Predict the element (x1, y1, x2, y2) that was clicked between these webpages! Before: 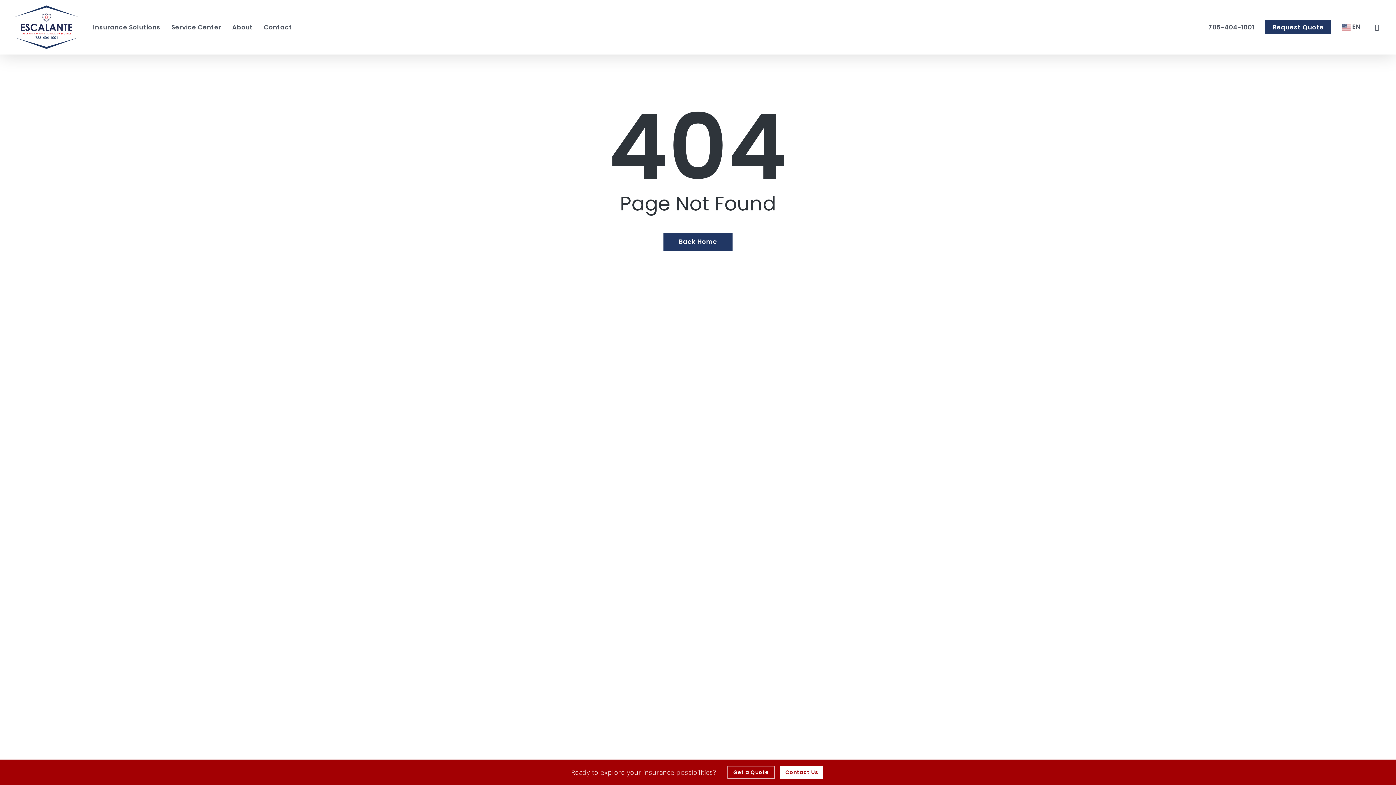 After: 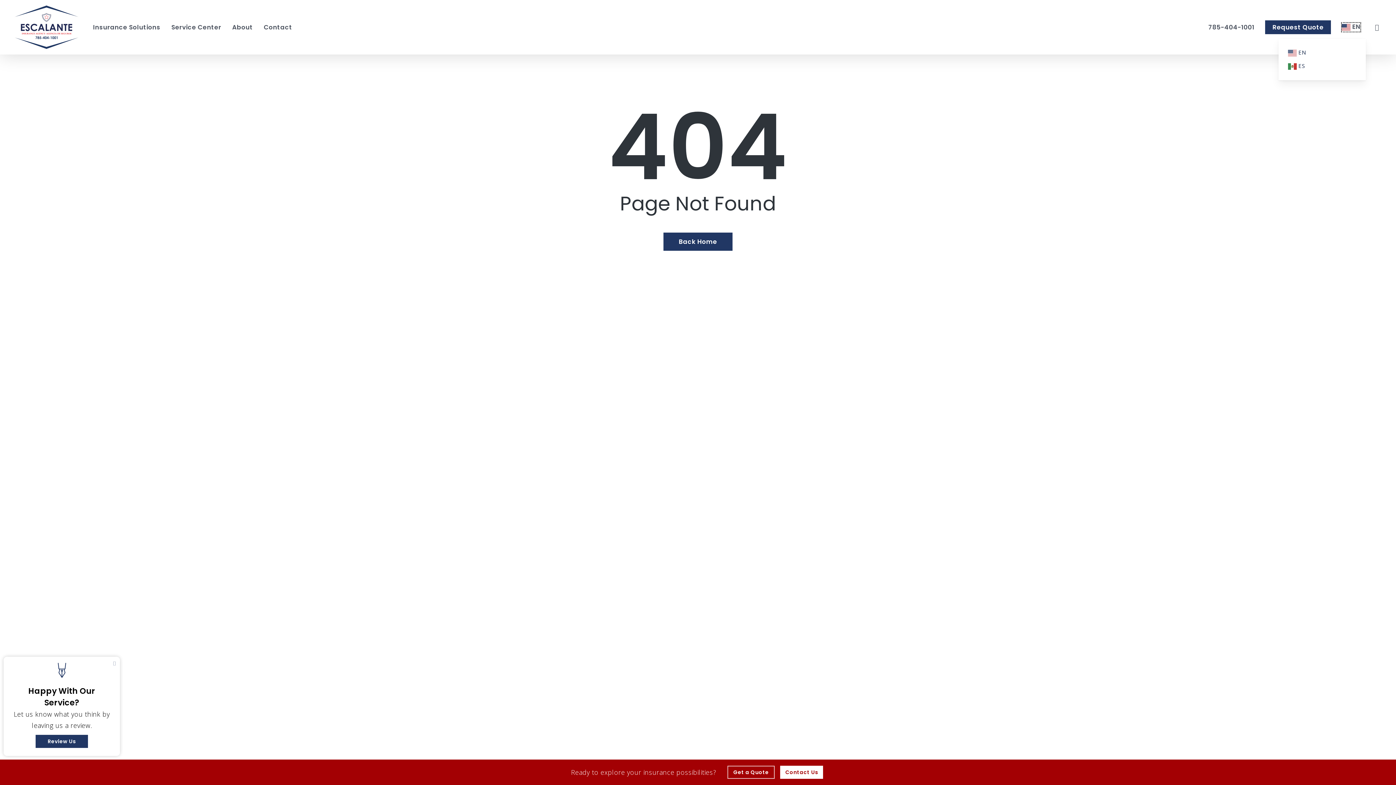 Action: bbox: (1342, 22, 1360, 31) label:  EN